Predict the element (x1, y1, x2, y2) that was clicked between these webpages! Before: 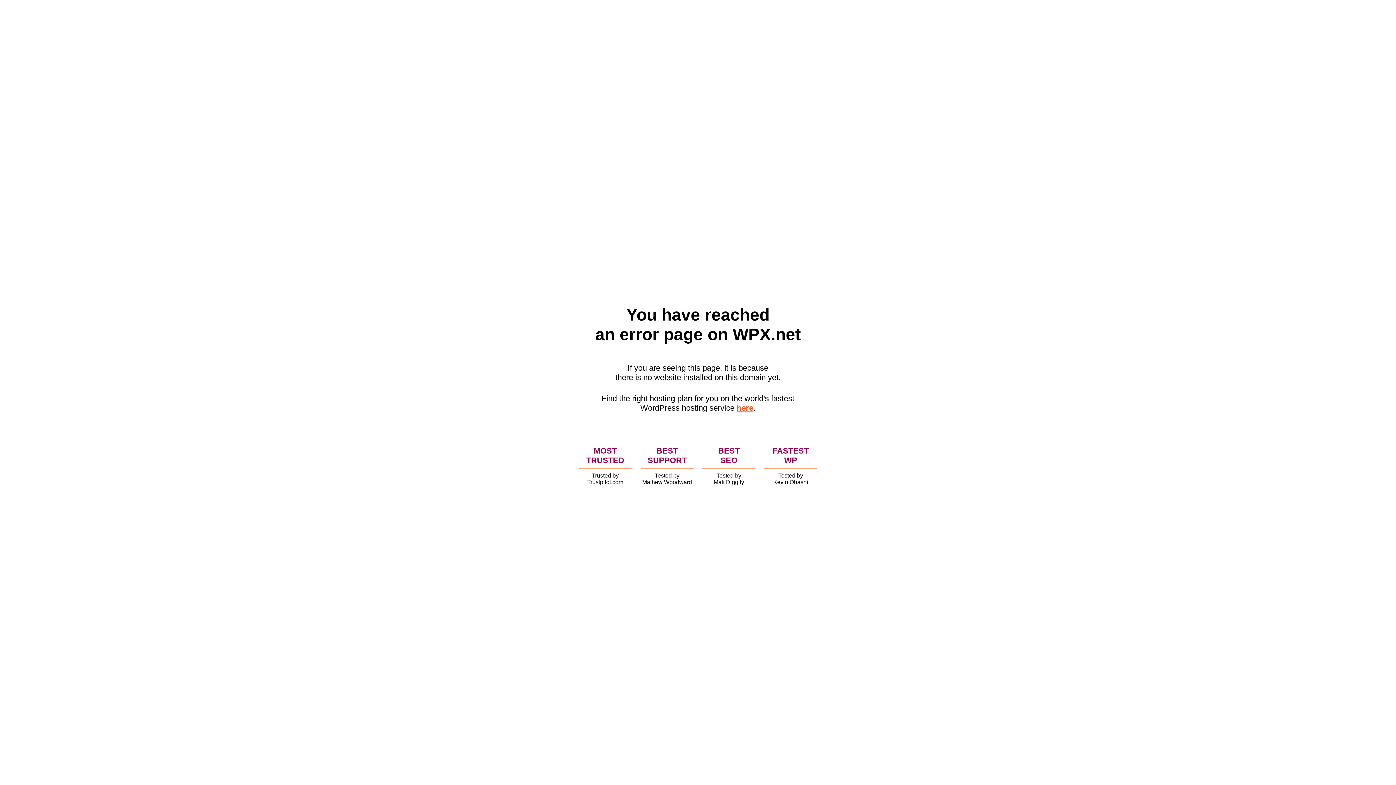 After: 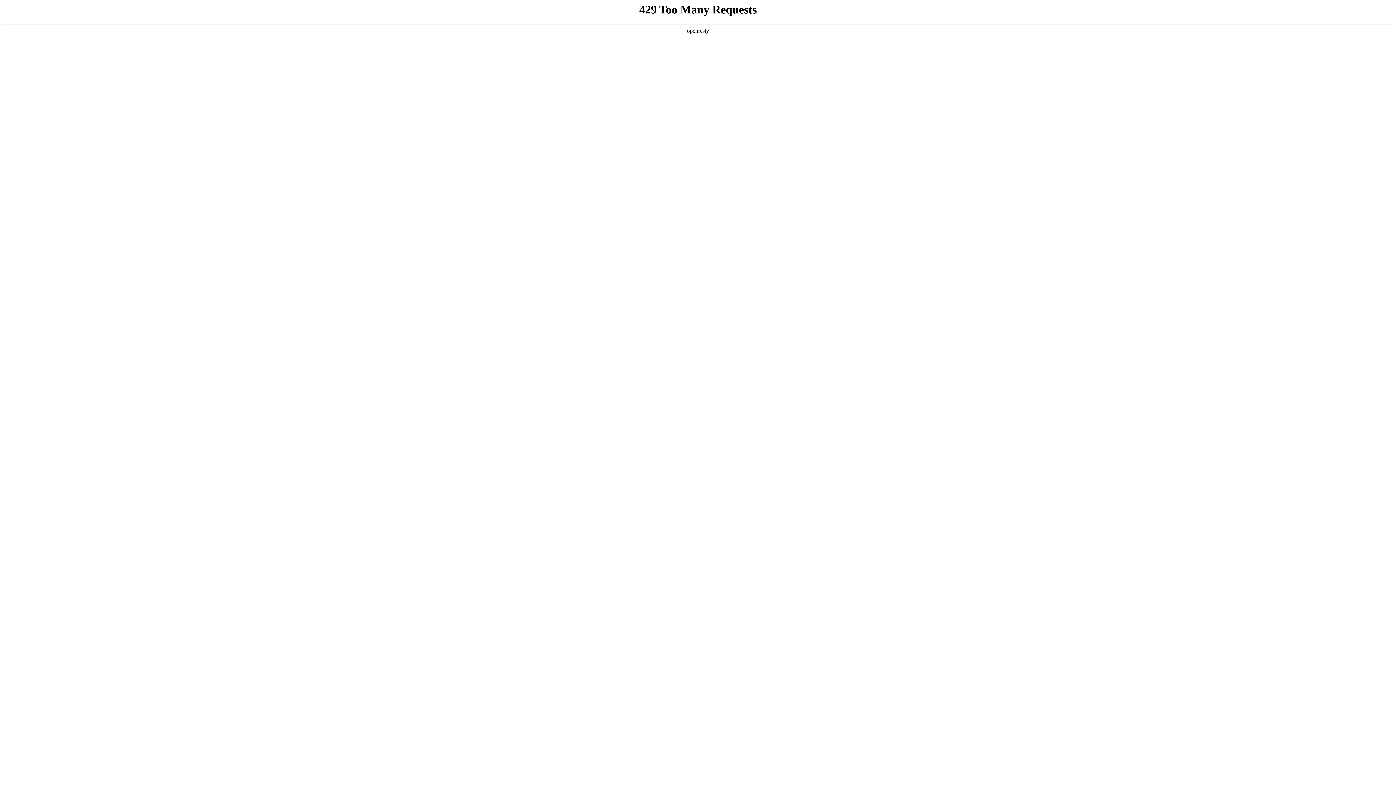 Action: label: here bbox: (736, 403, 753, 412)